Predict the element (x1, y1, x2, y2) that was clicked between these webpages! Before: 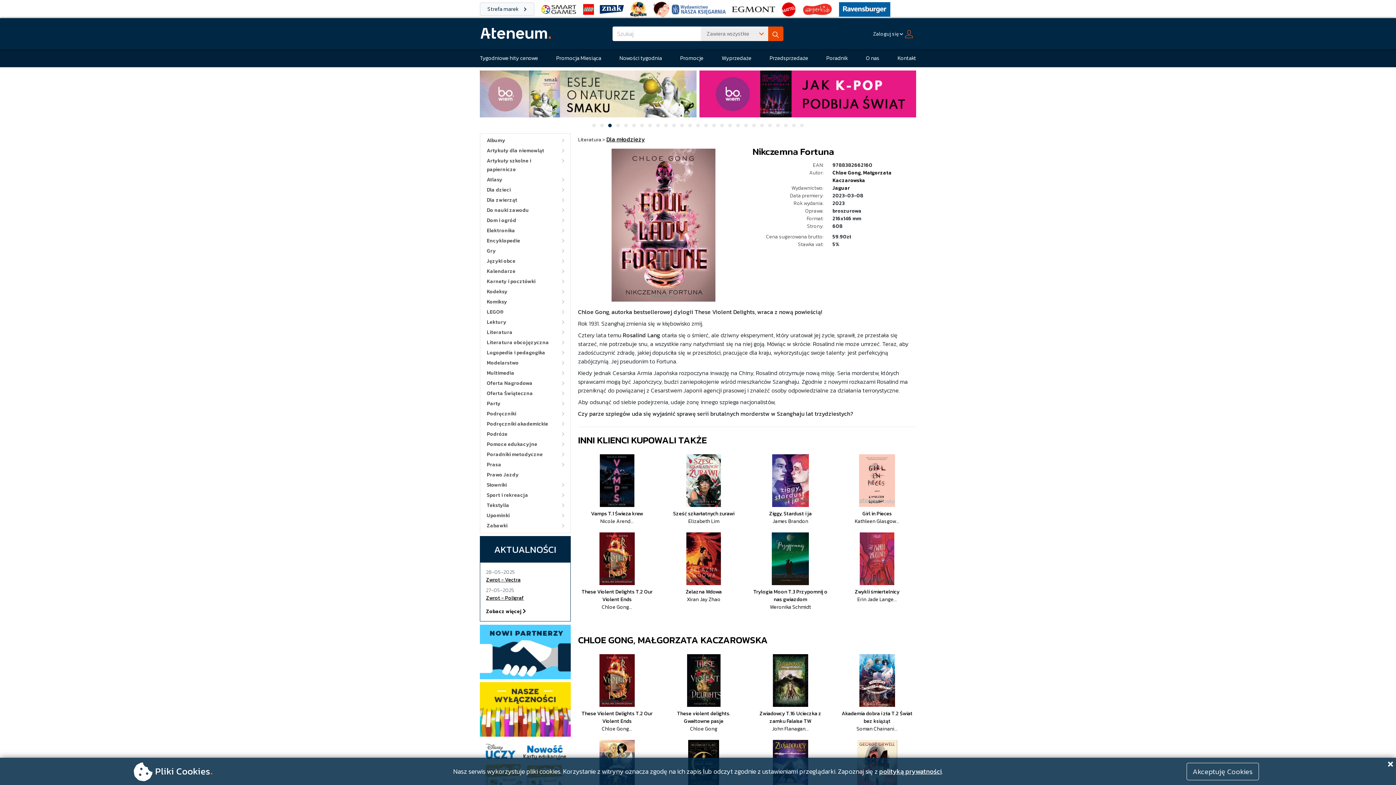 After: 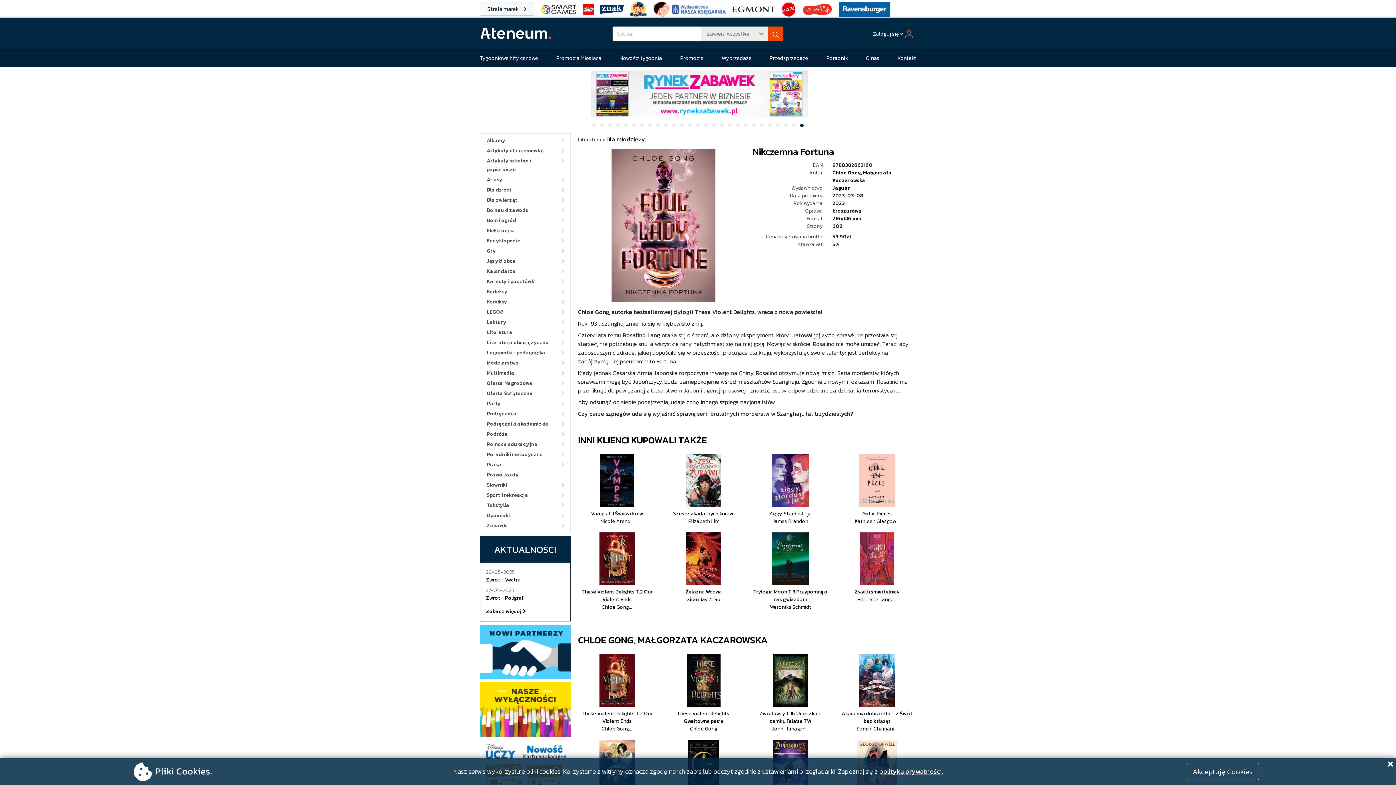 Action: label: Slide 27 bbox: (800, 123, 804, 127)